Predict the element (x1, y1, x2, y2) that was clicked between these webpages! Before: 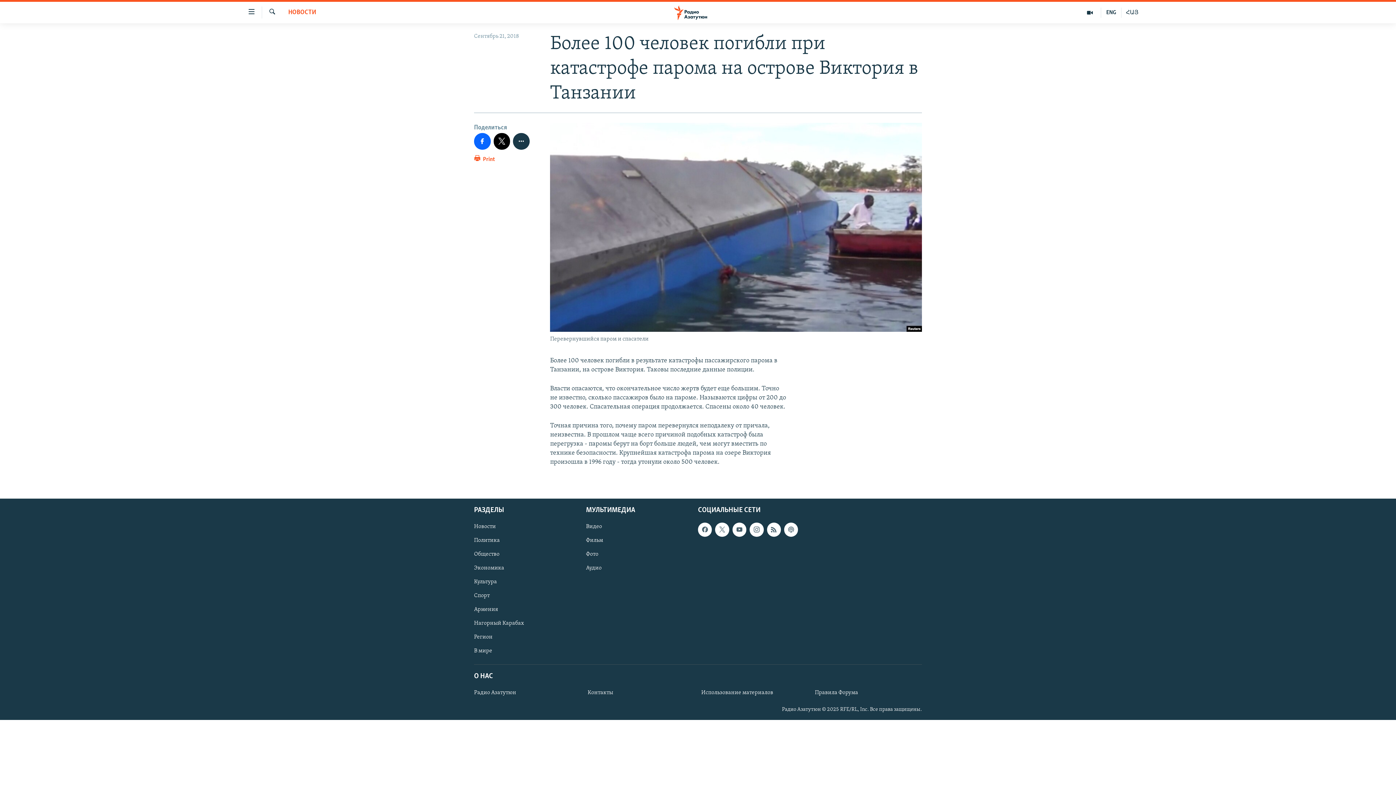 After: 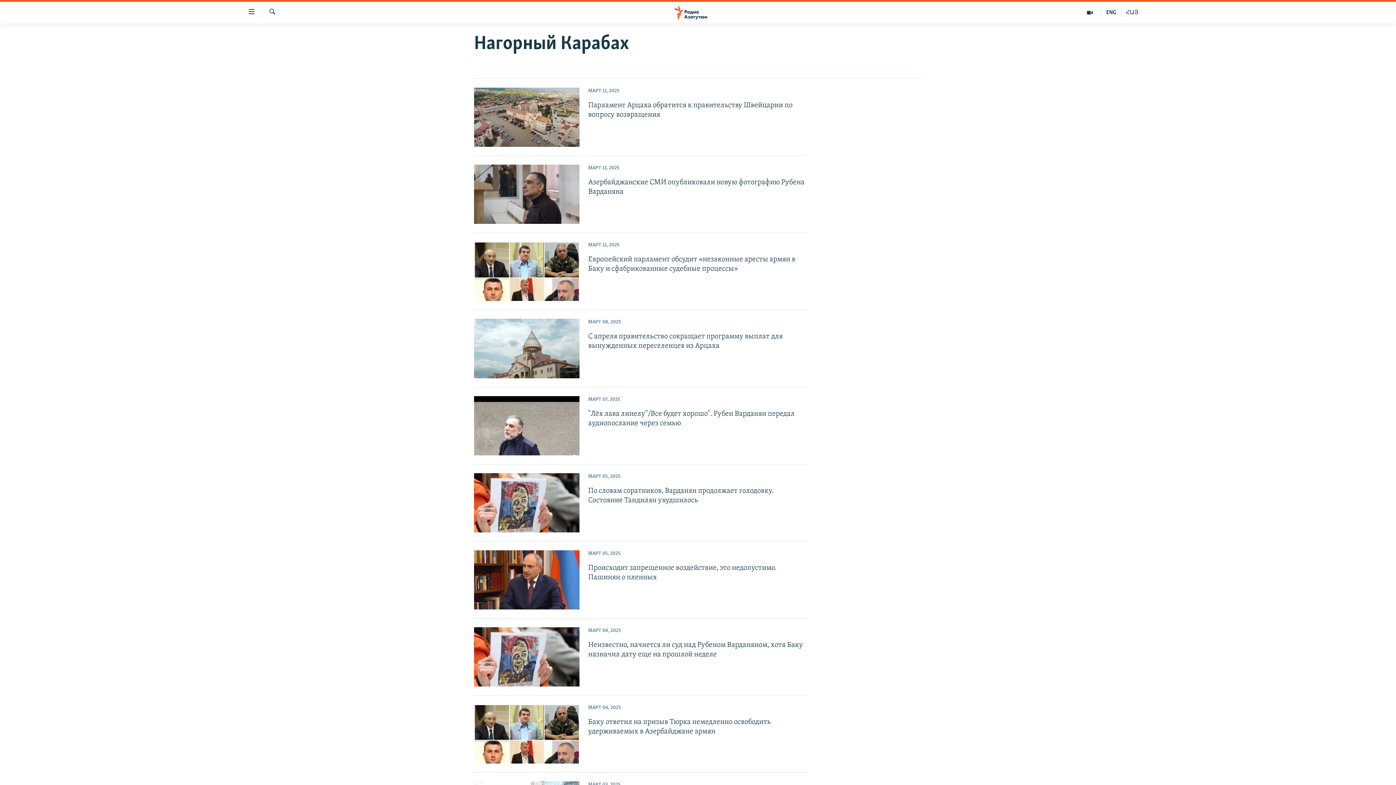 Action: label: Нагорный Карабах bbox: (474, 619, 581, 627)